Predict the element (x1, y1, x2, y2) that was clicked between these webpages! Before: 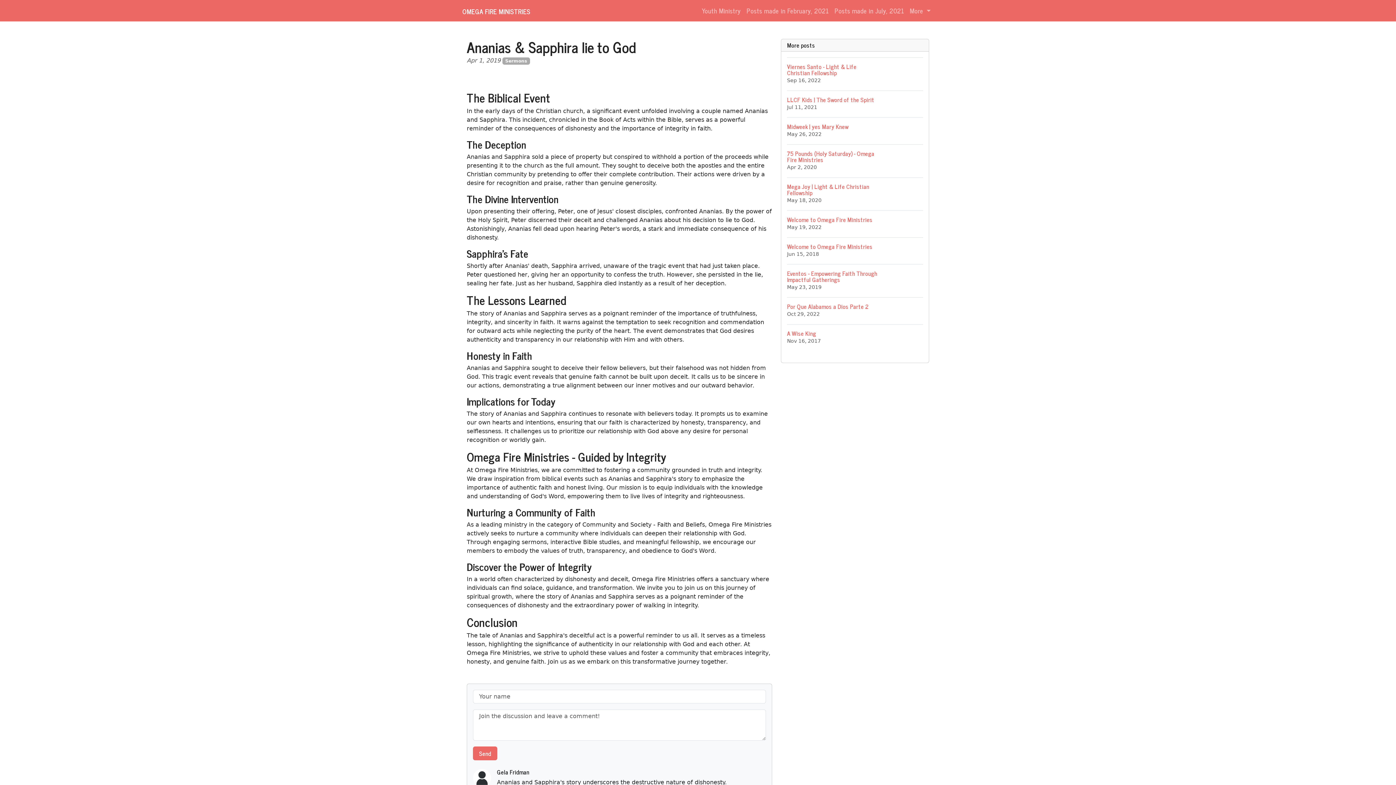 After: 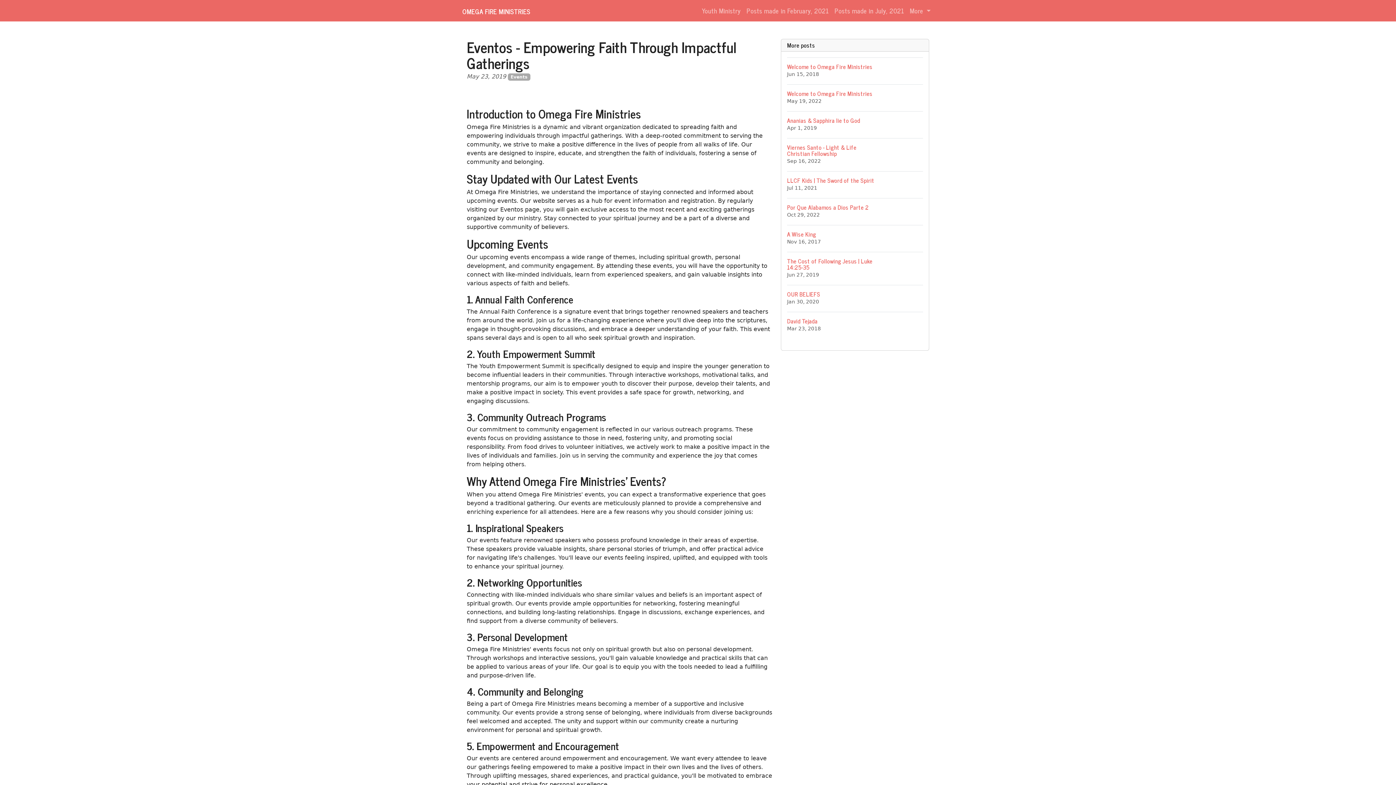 Action: label: Eventos - Empowering Faith Through Impactful Gatherings
May 23, 2019 bbox: (787, 264, 923, 297)